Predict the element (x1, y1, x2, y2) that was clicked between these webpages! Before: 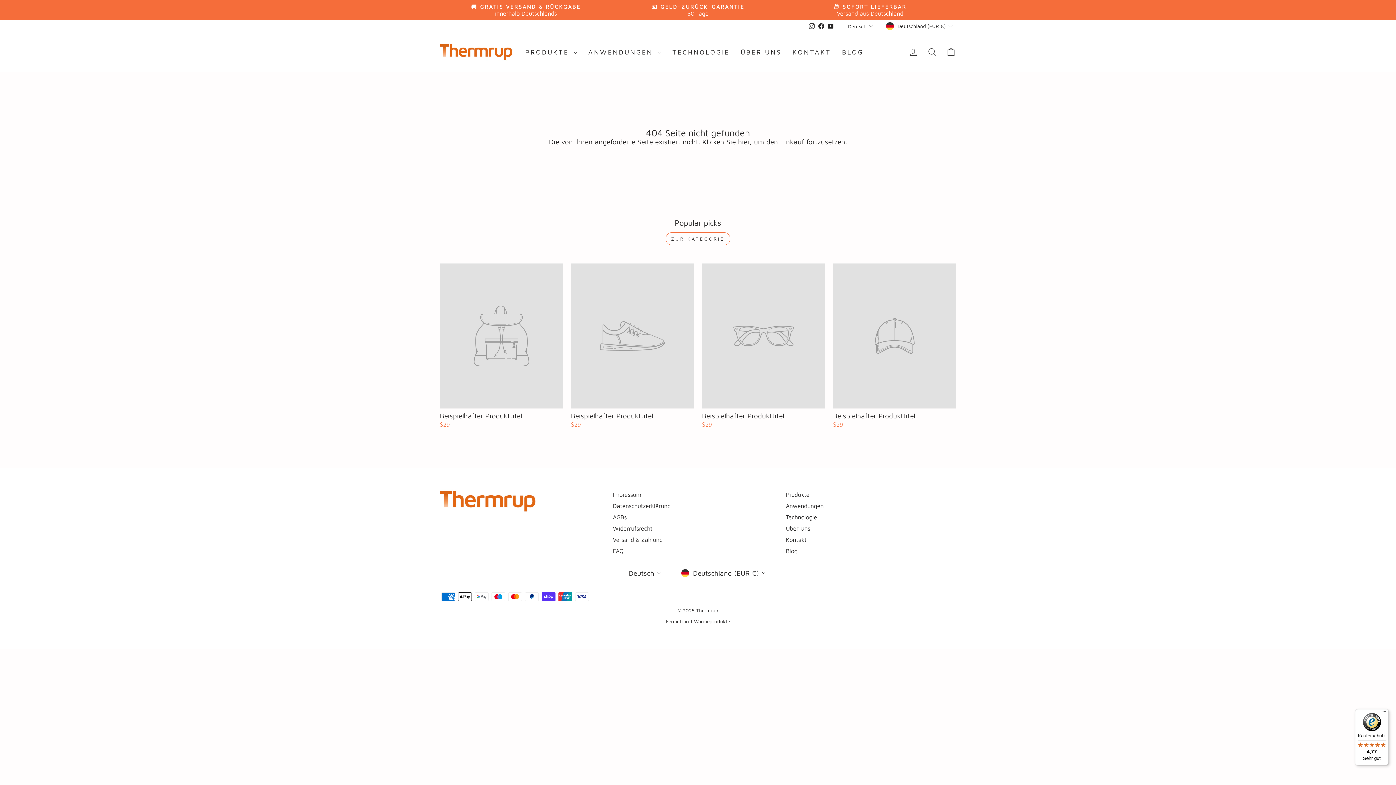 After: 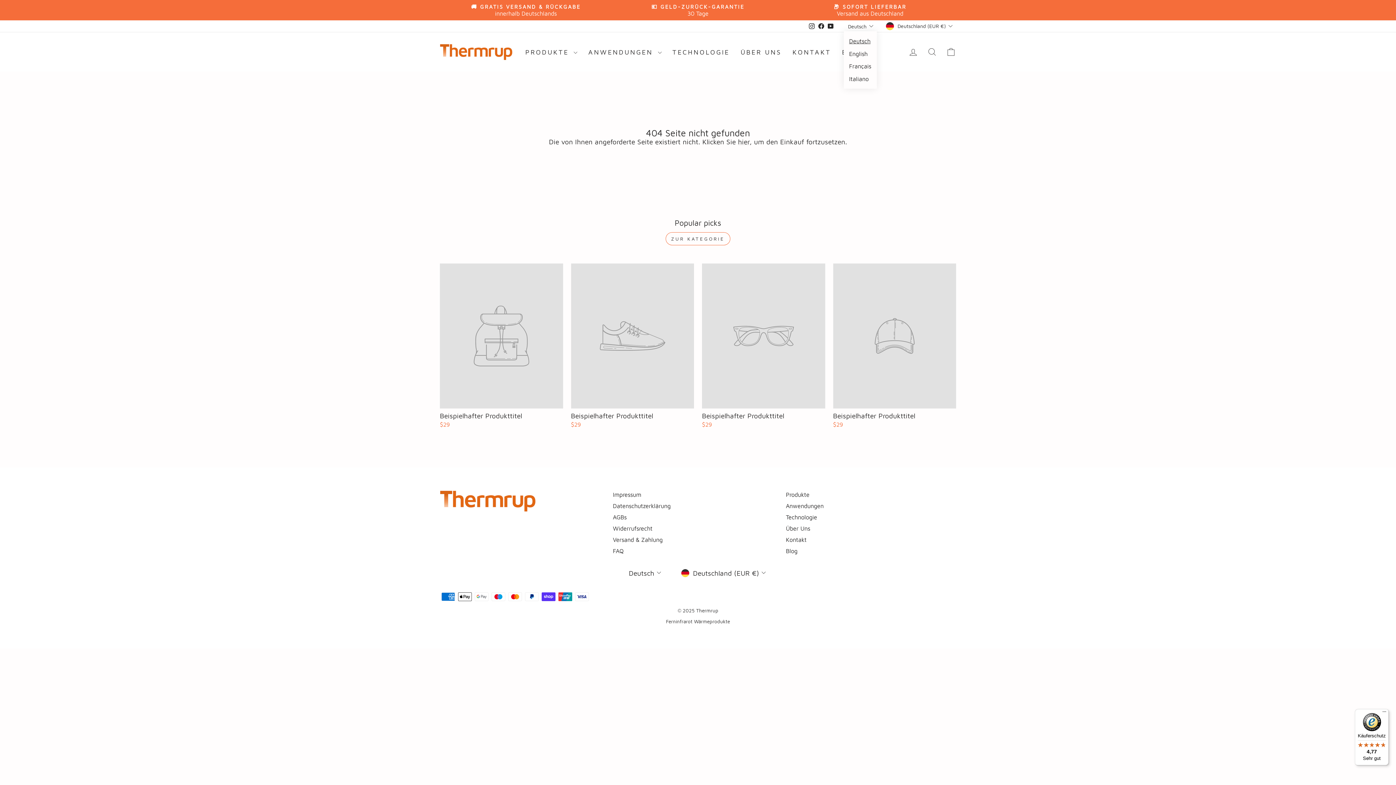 Action: bbox: (846, 21, 876, 31) label: Deutsch